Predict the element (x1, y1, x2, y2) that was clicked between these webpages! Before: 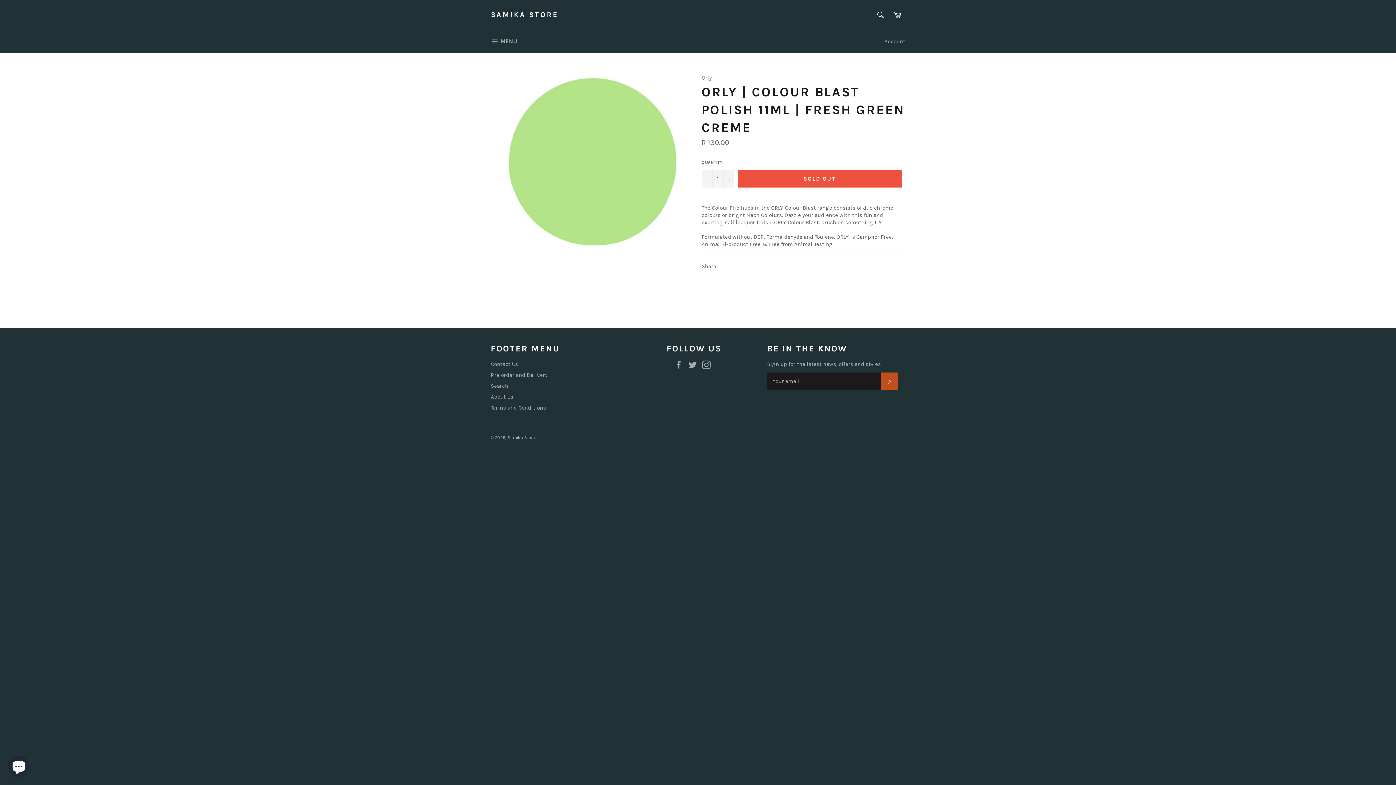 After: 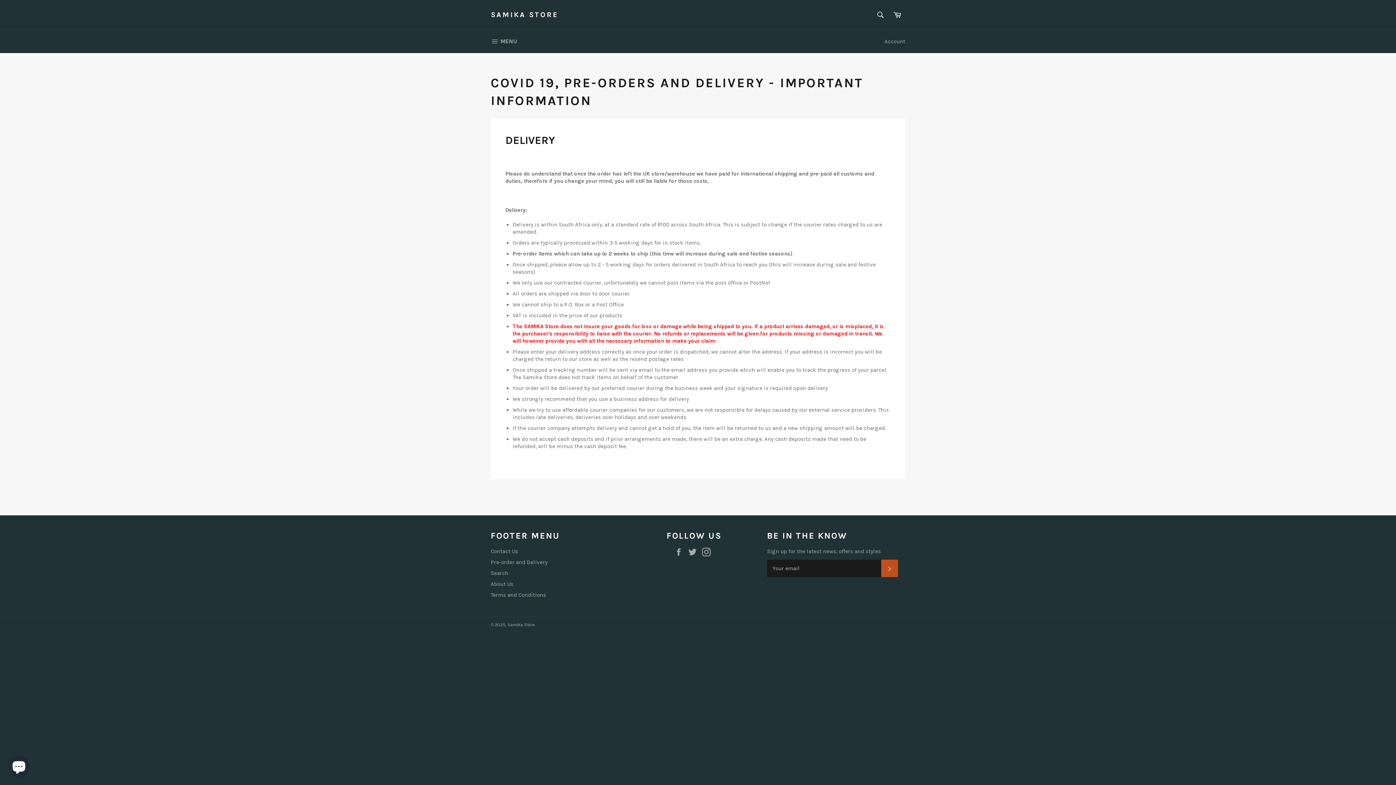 Action: label: Pre-order and Delivery bbox: (490, 371, 547, 378)